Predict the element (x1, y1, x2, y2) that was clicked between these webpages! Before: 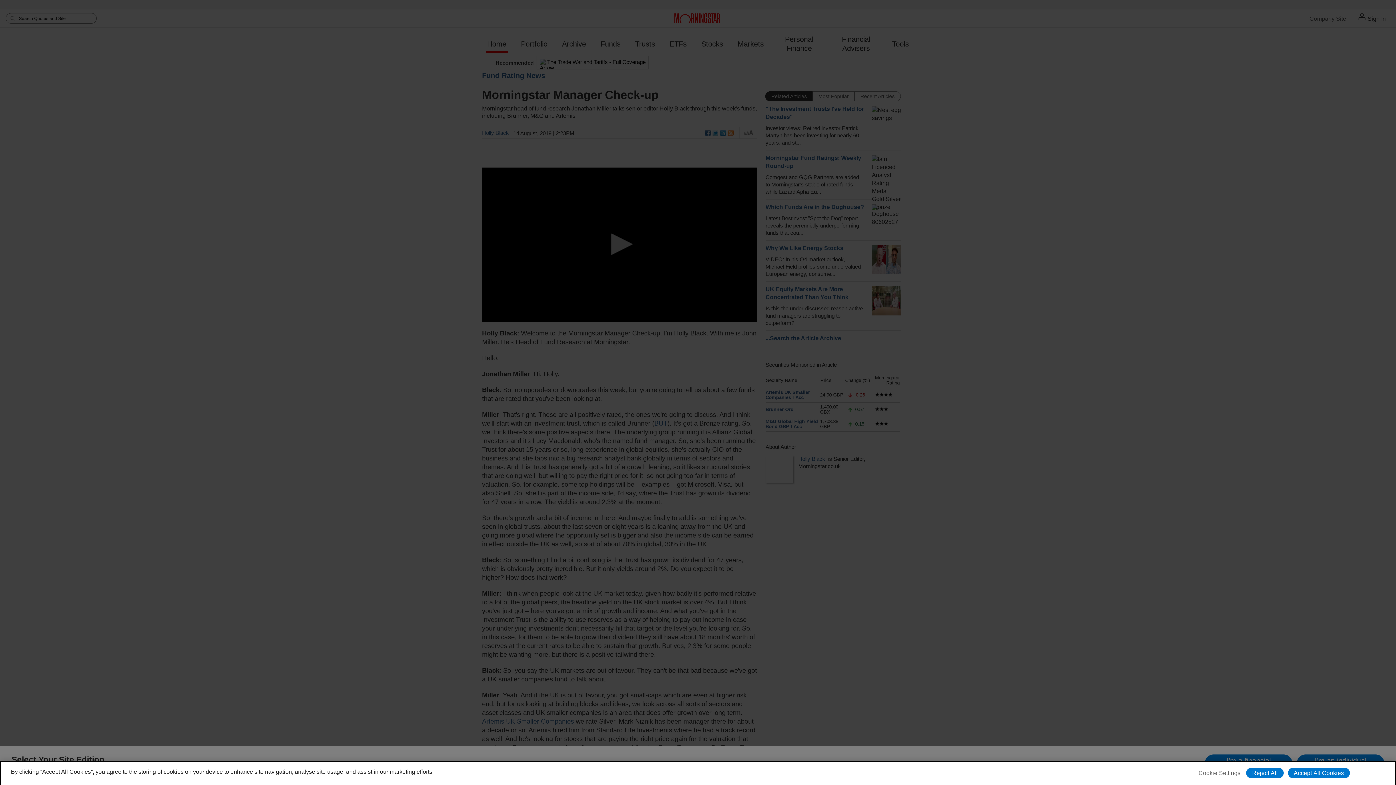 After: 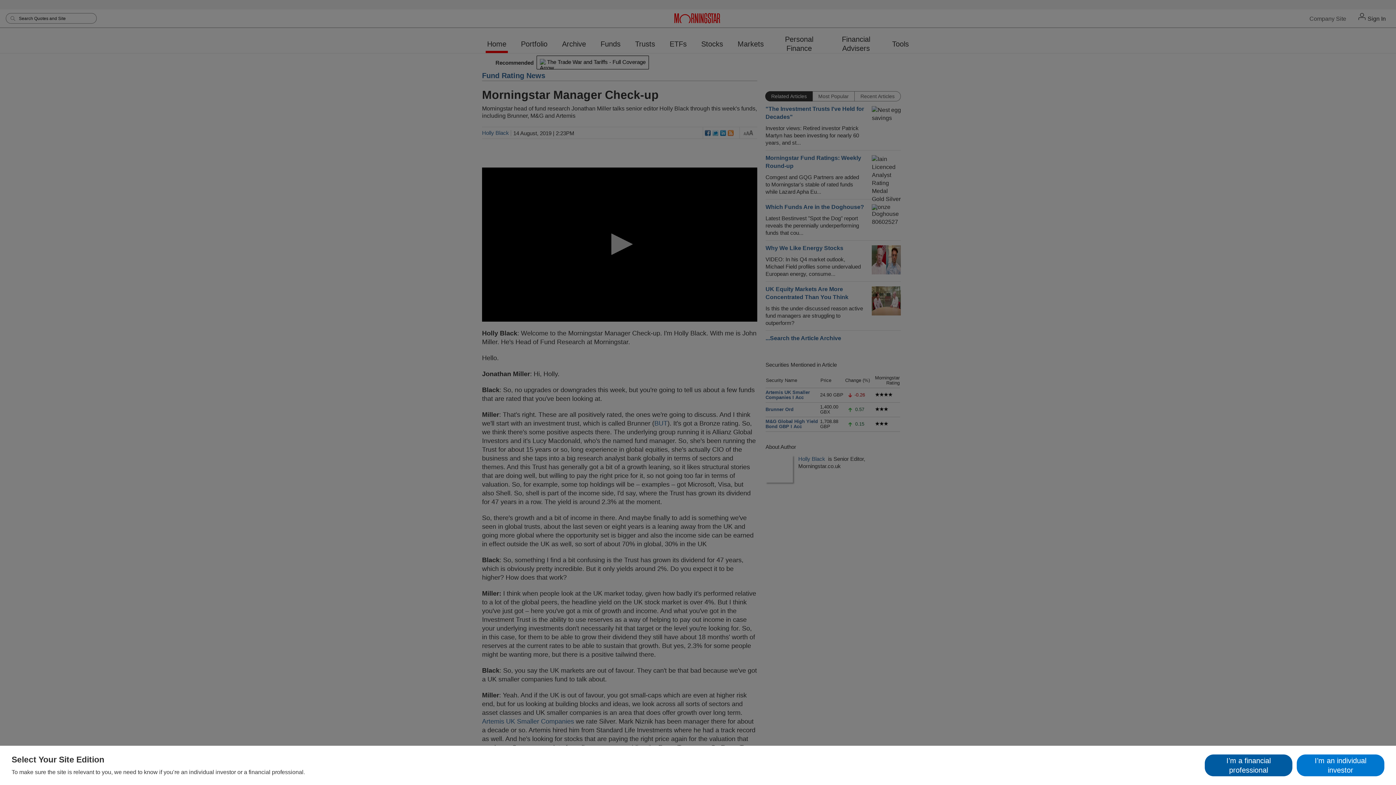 Action: label: Reject All bbox: (1246, 768, 1283, 778)